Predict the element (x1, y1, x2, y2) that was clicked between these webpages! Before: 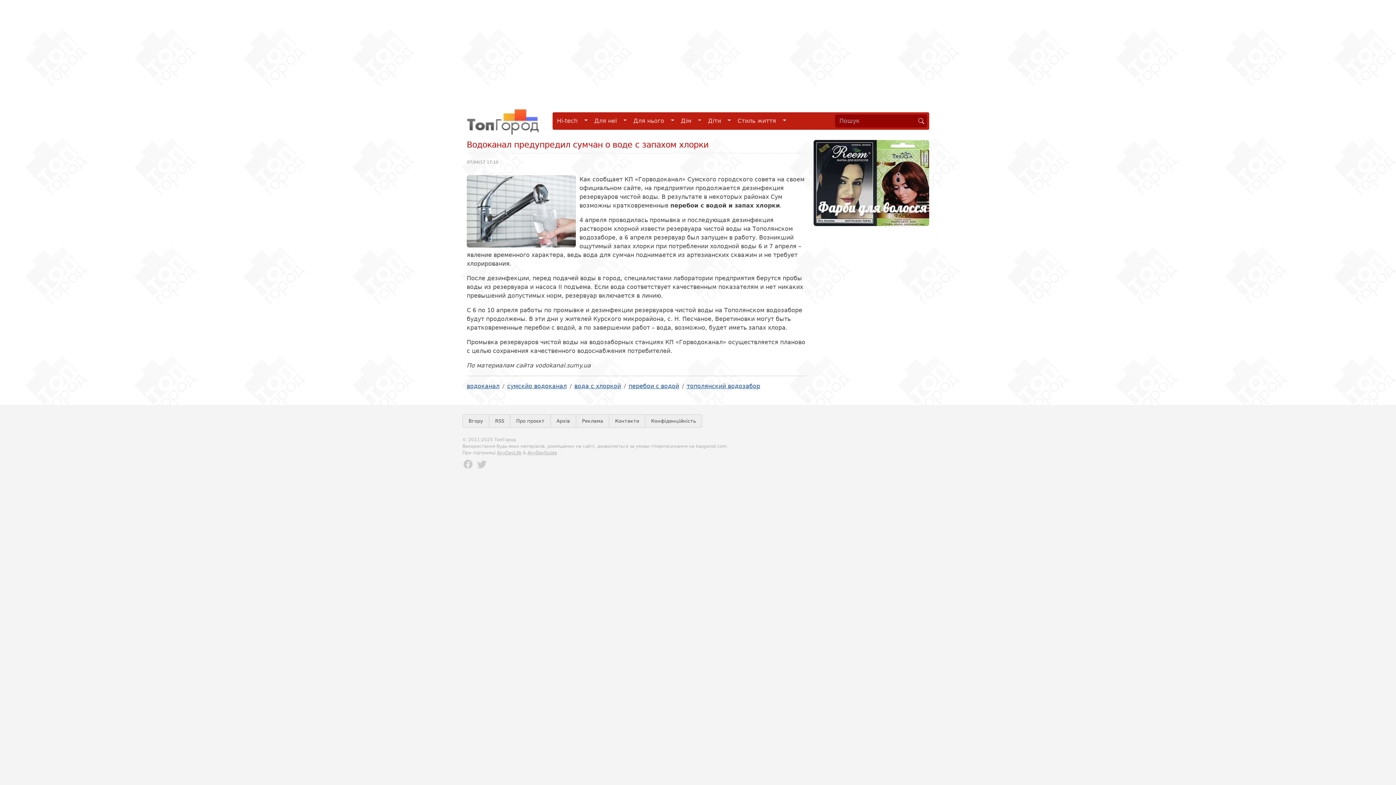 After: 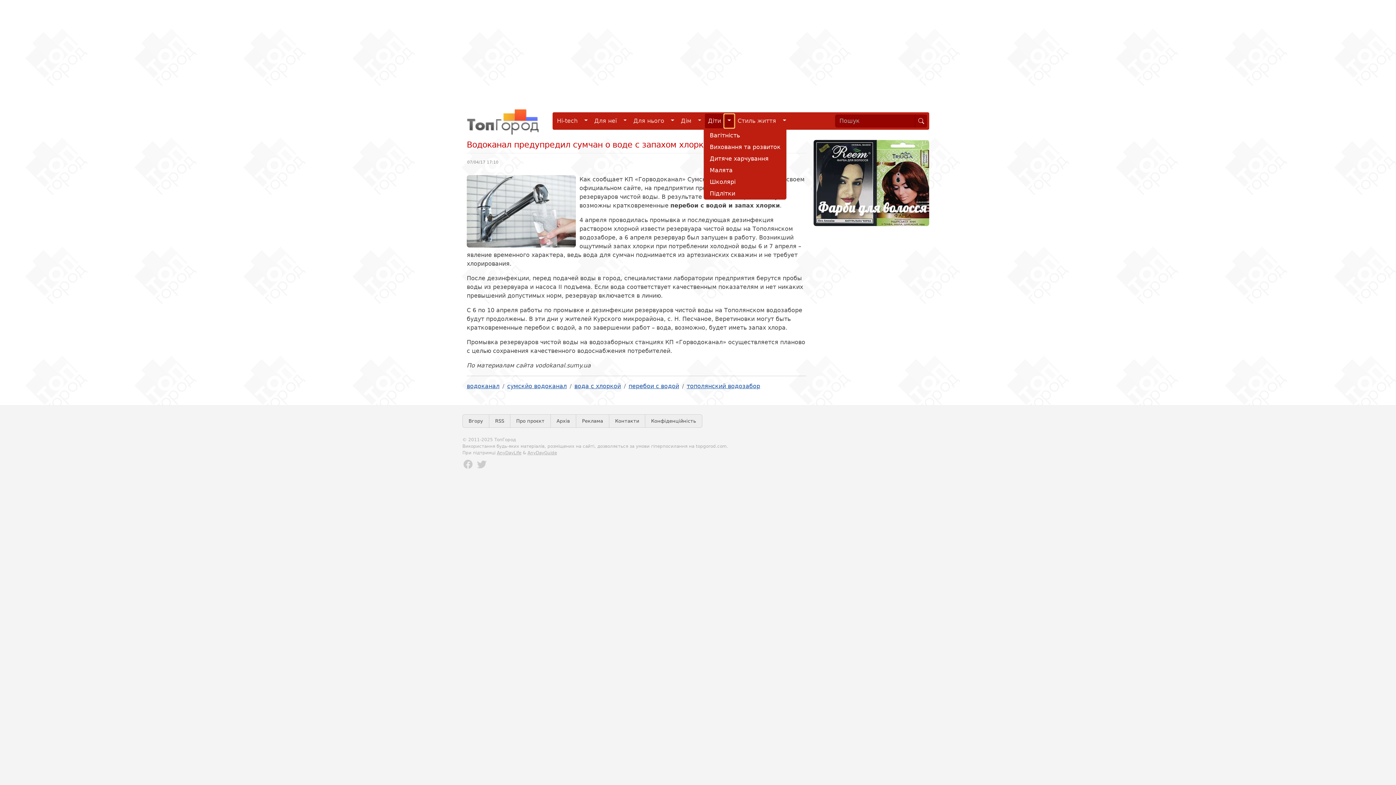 Action: label: Діти bbox: (724, 113, 734, 128)